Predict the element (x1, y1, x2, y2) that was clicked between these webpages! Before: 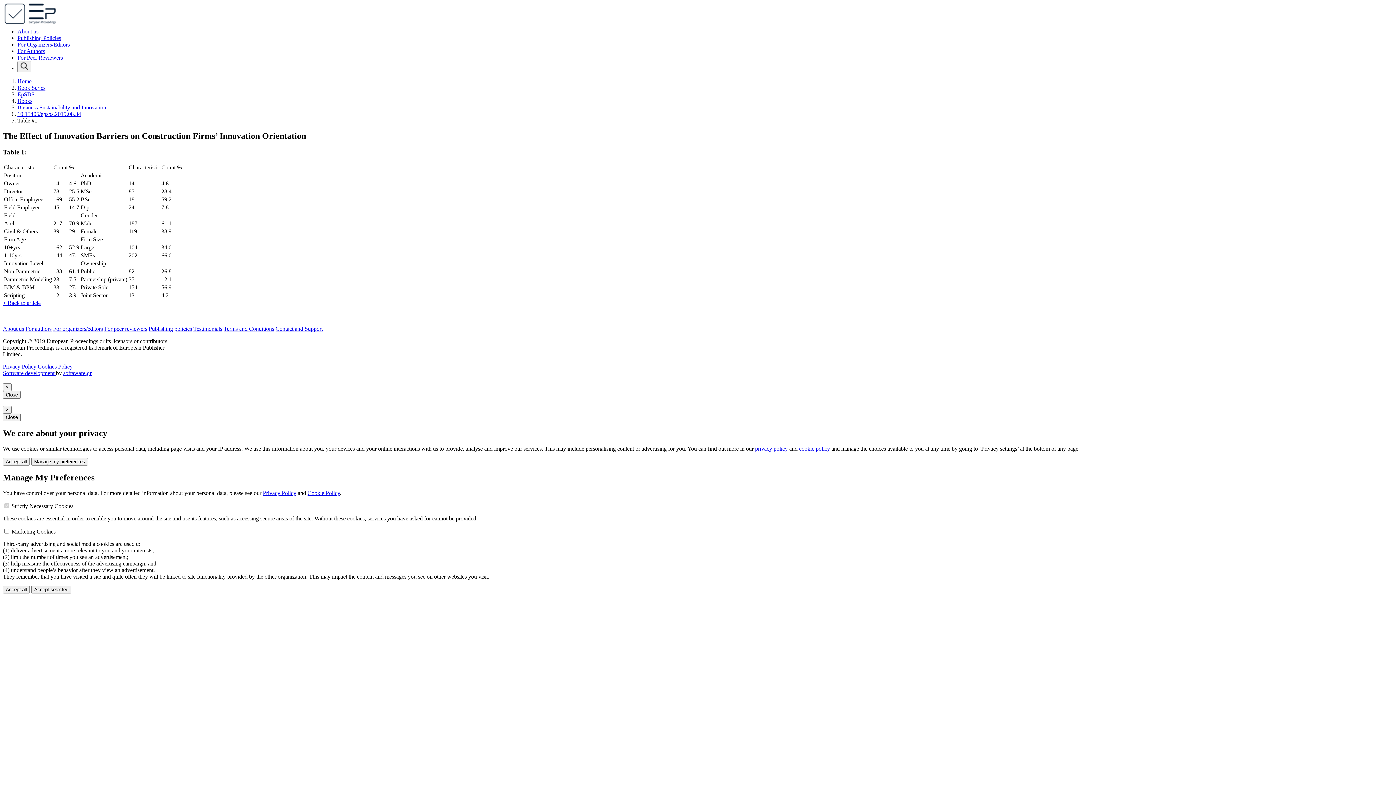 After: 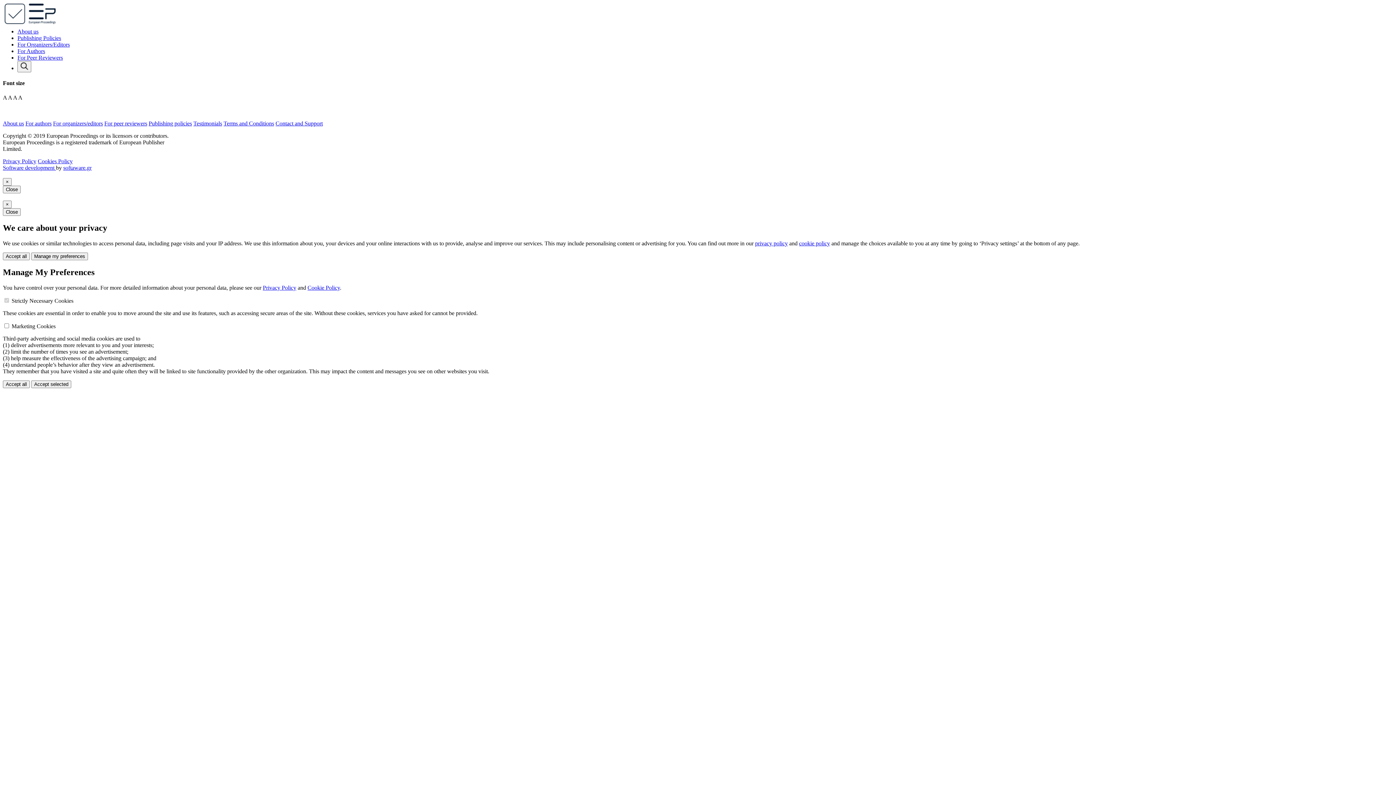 Action: label: For peer reviewers bbox: (104, 325, 147, 331)